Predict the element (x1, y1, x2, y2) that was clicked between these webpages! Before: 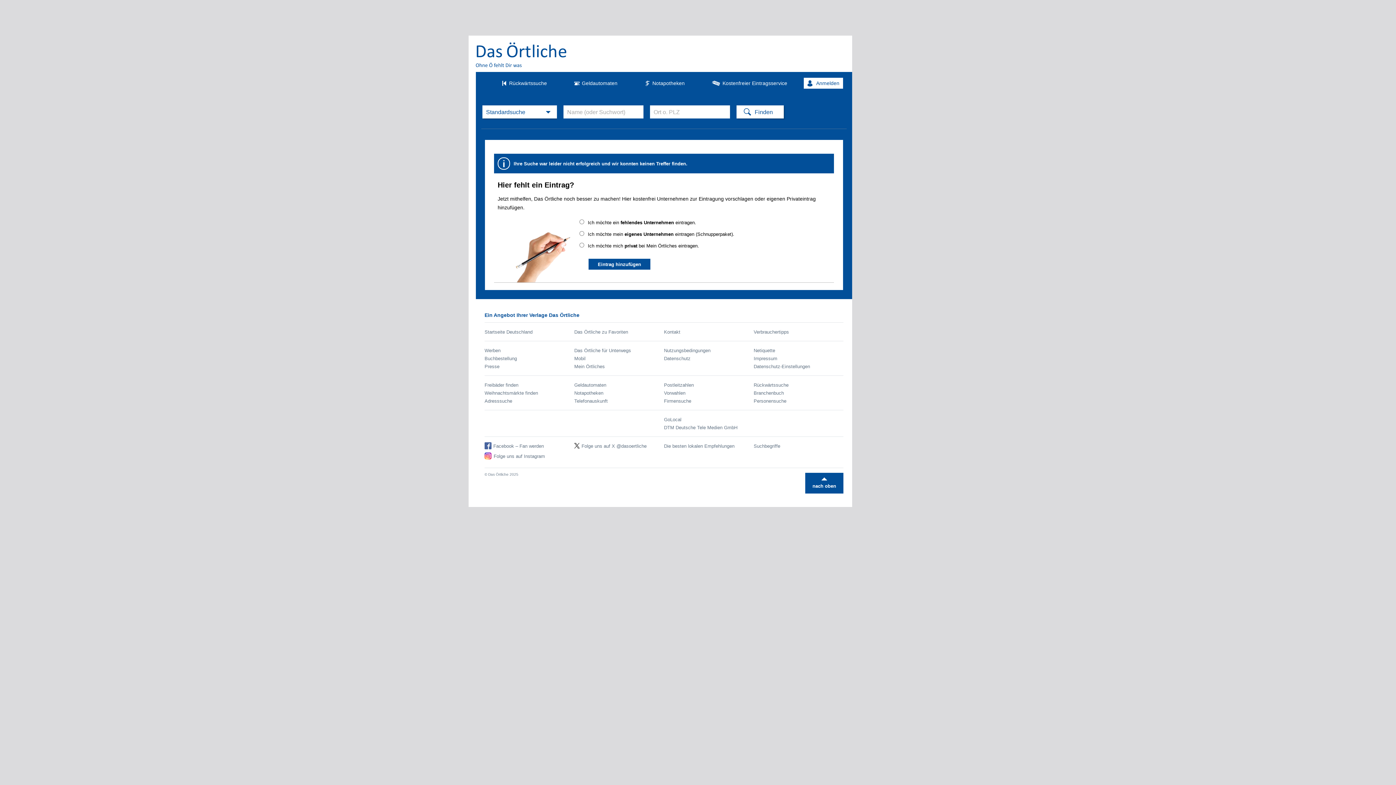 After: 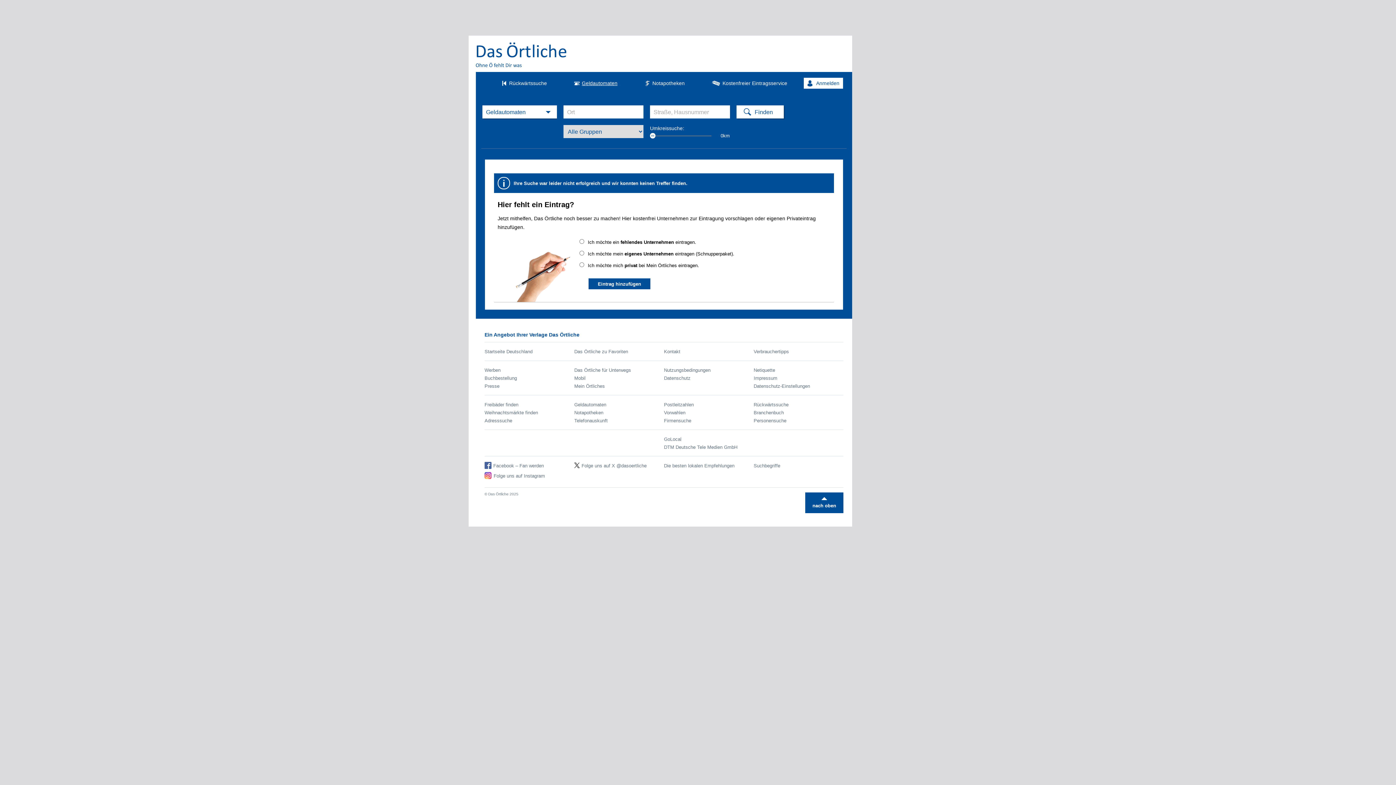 Action: bbox: (574, 80, 617, 86) label: Geldautomaten